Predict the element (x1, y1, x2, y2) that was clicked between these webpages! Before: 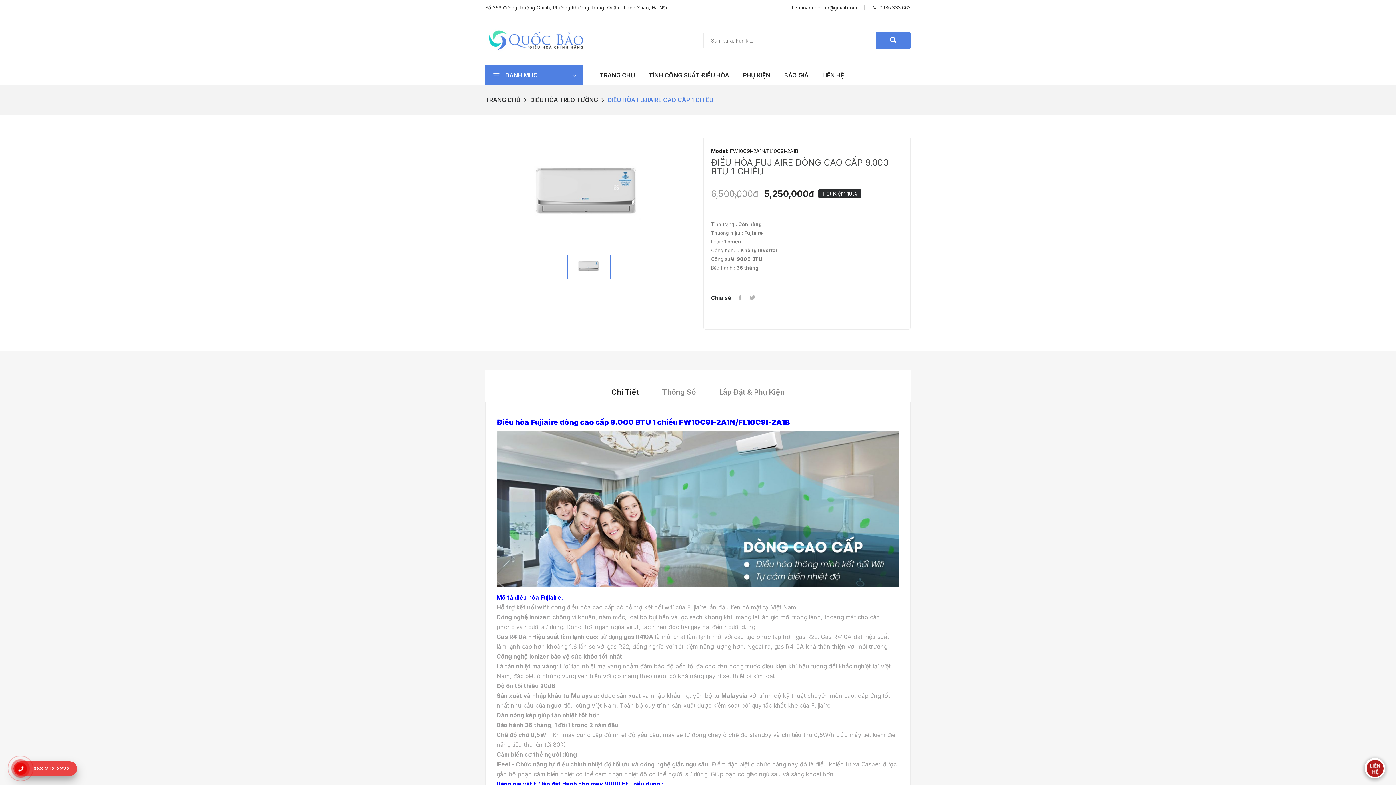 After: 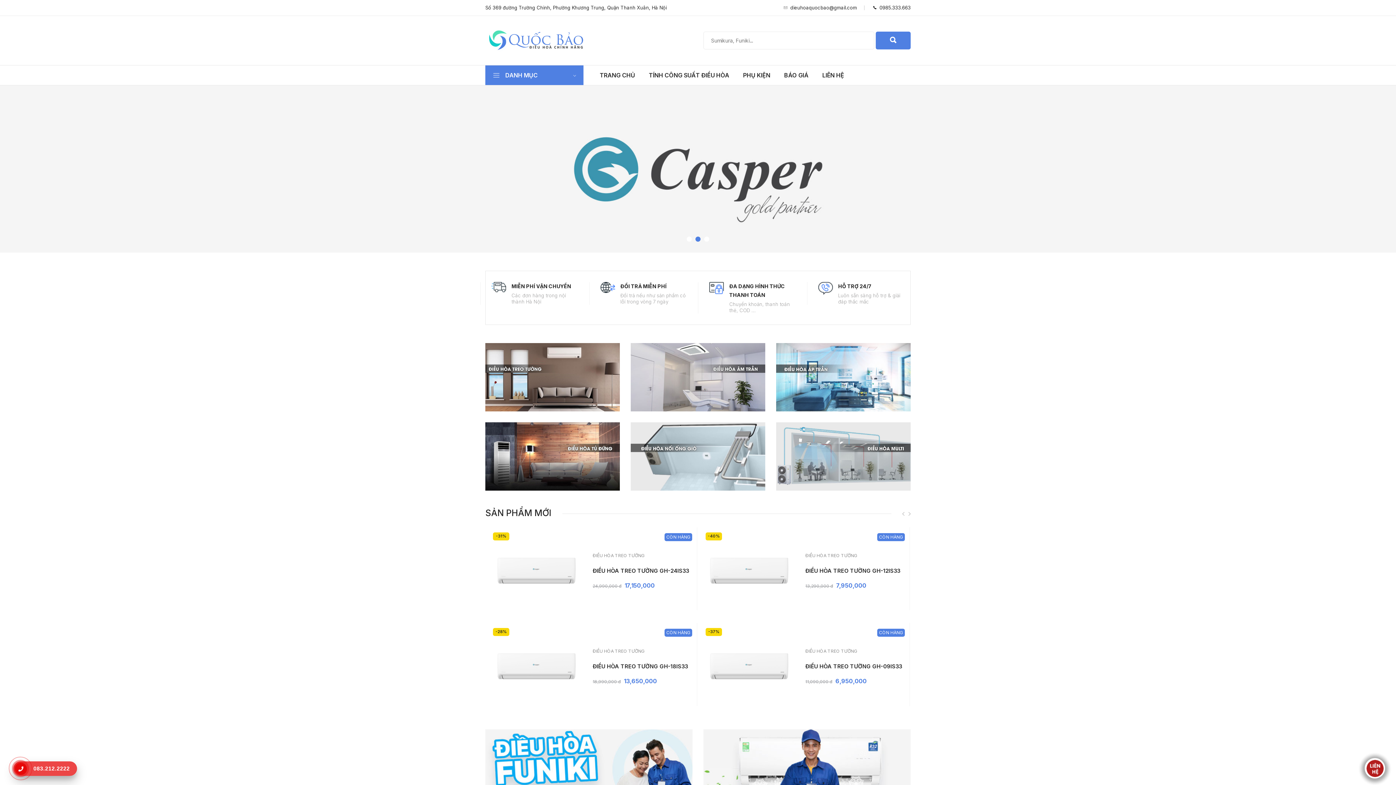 Action: label: TRANG CHỦ bbox: (600, 70, 635, 79)